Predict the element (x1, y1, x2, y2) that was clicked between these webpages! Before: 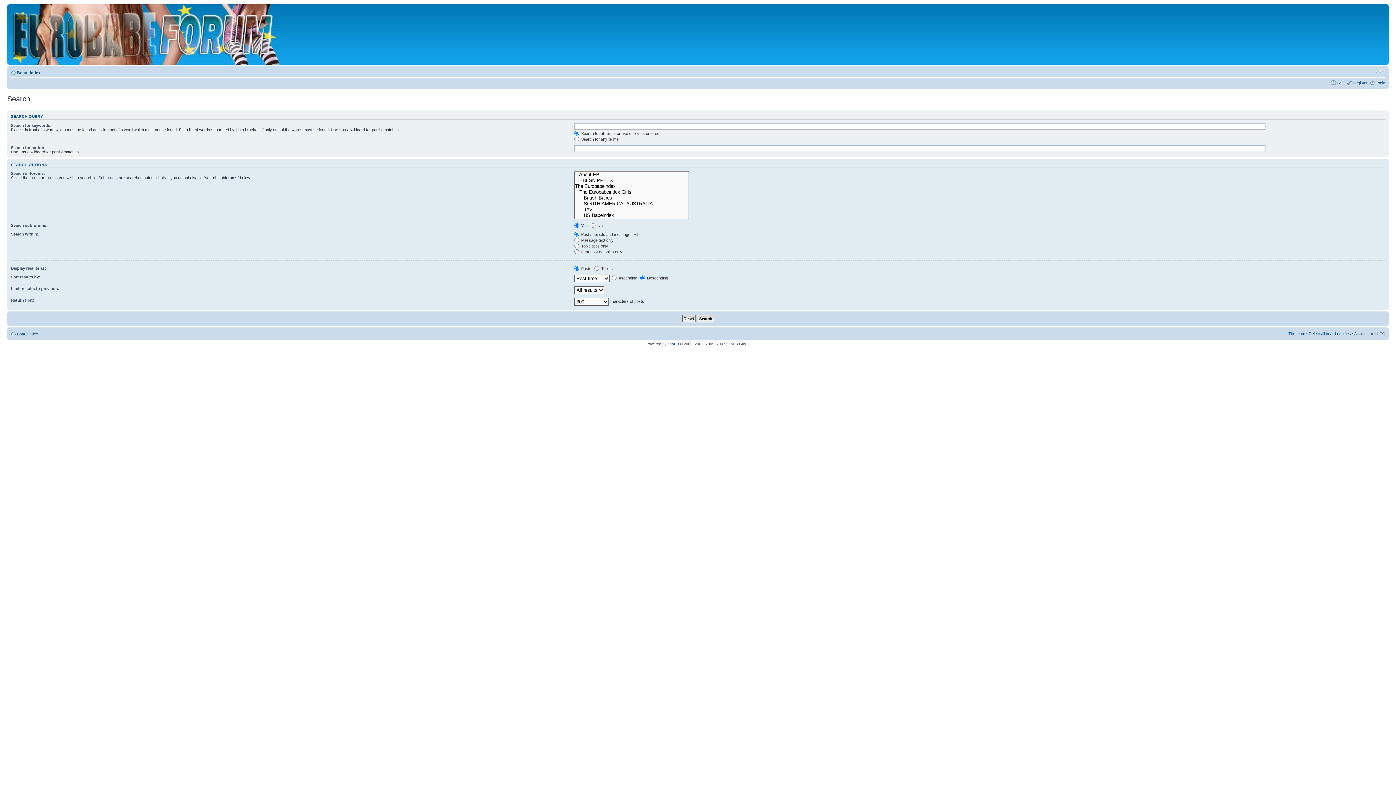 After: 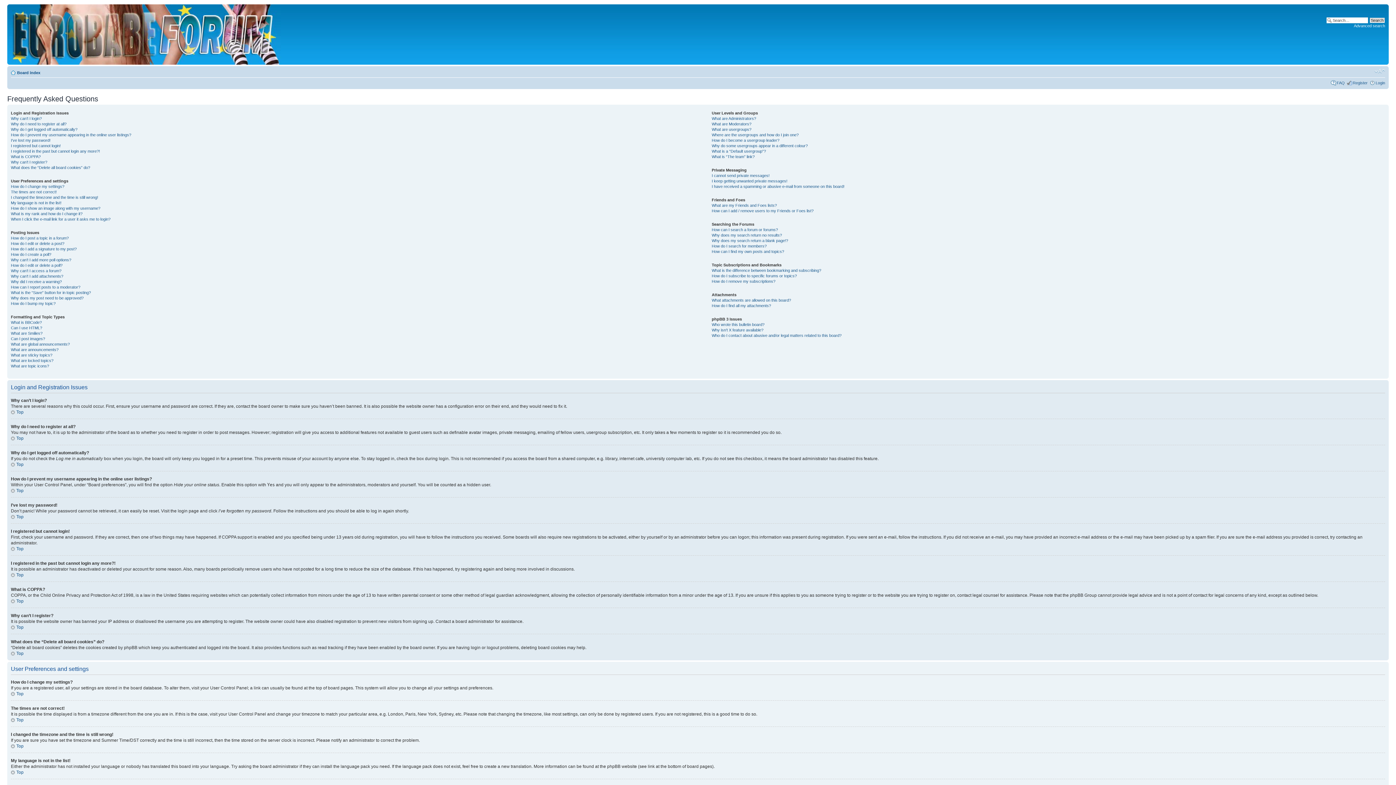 Action: label: FAQ bbox: (1337, 80, 1345, 85)